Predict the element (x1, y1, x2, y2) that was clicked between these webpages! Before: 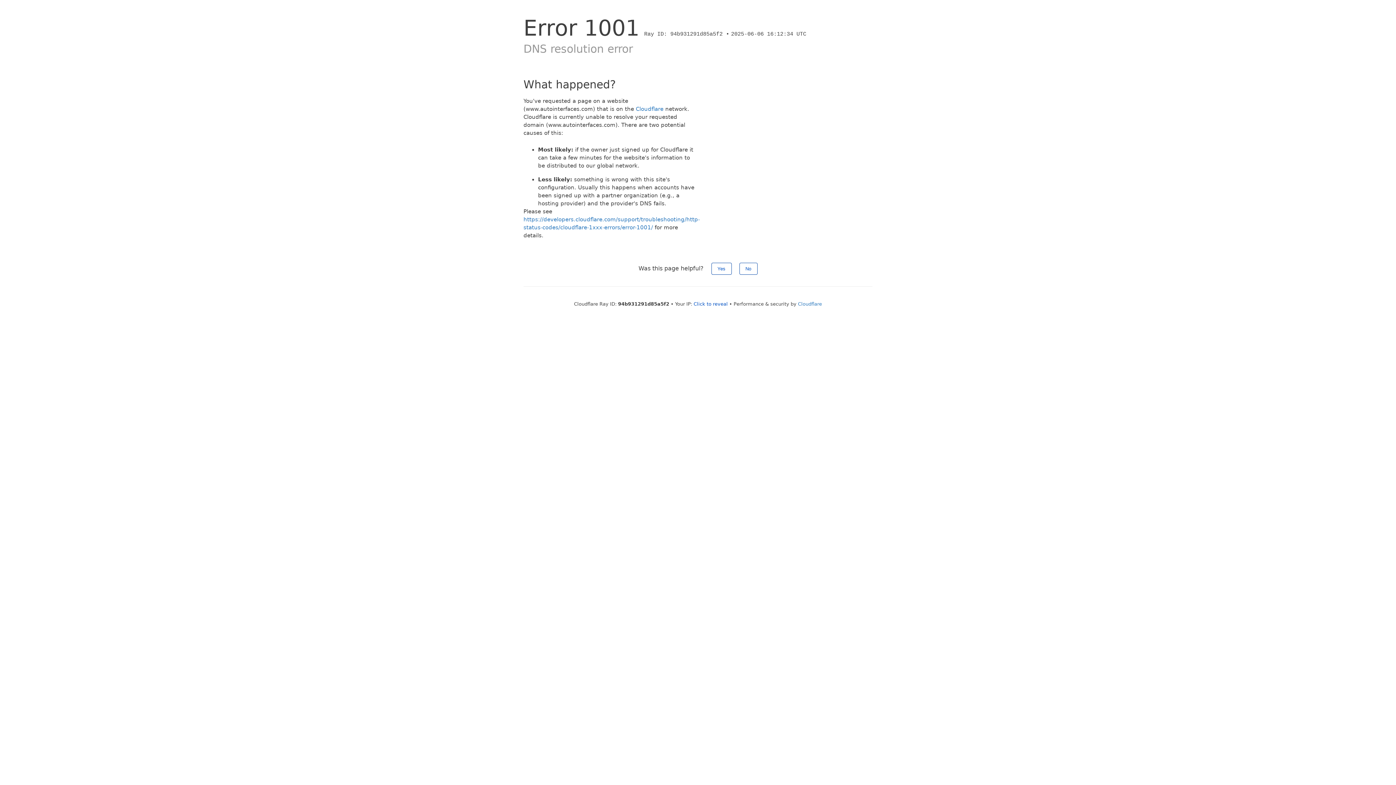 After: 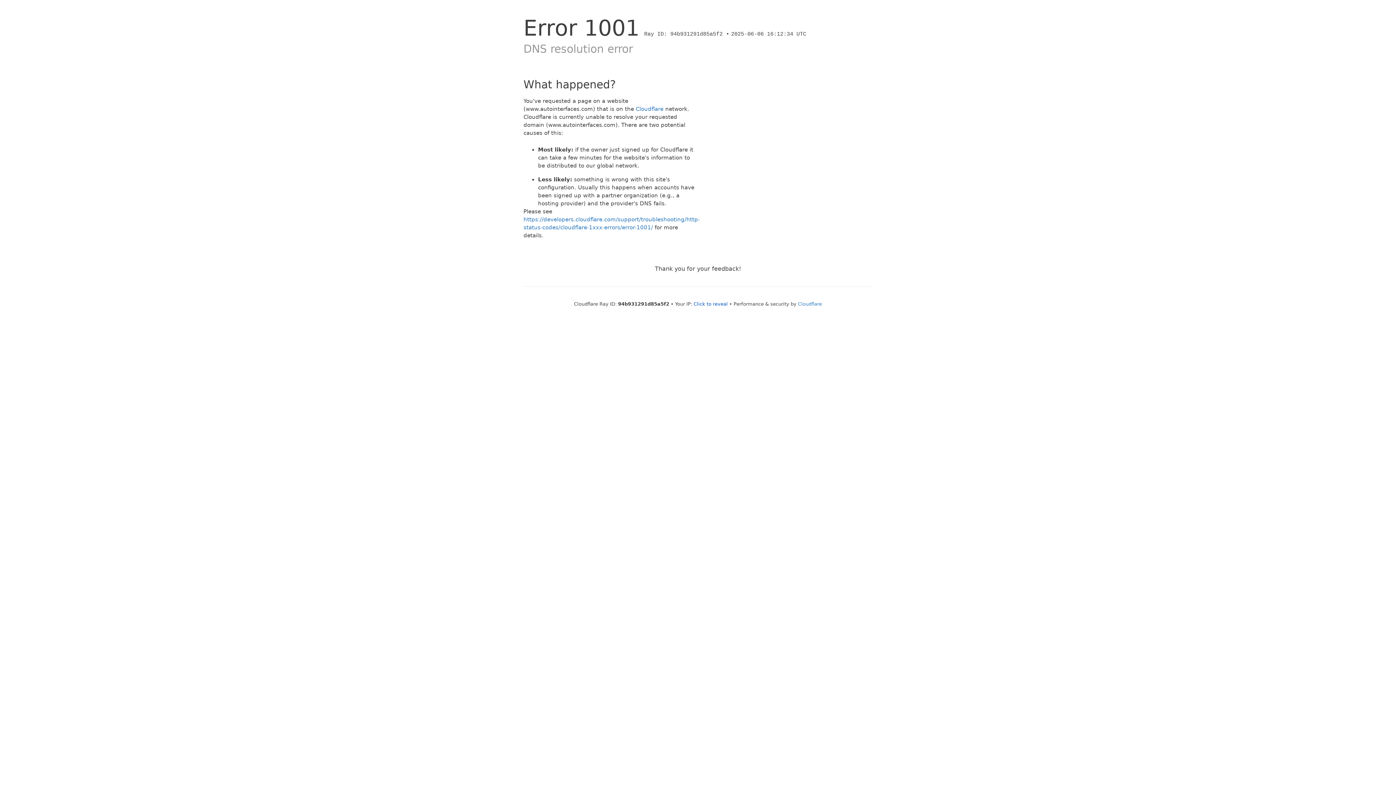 Action: label: No bbox: (739, 262, 757, 274)